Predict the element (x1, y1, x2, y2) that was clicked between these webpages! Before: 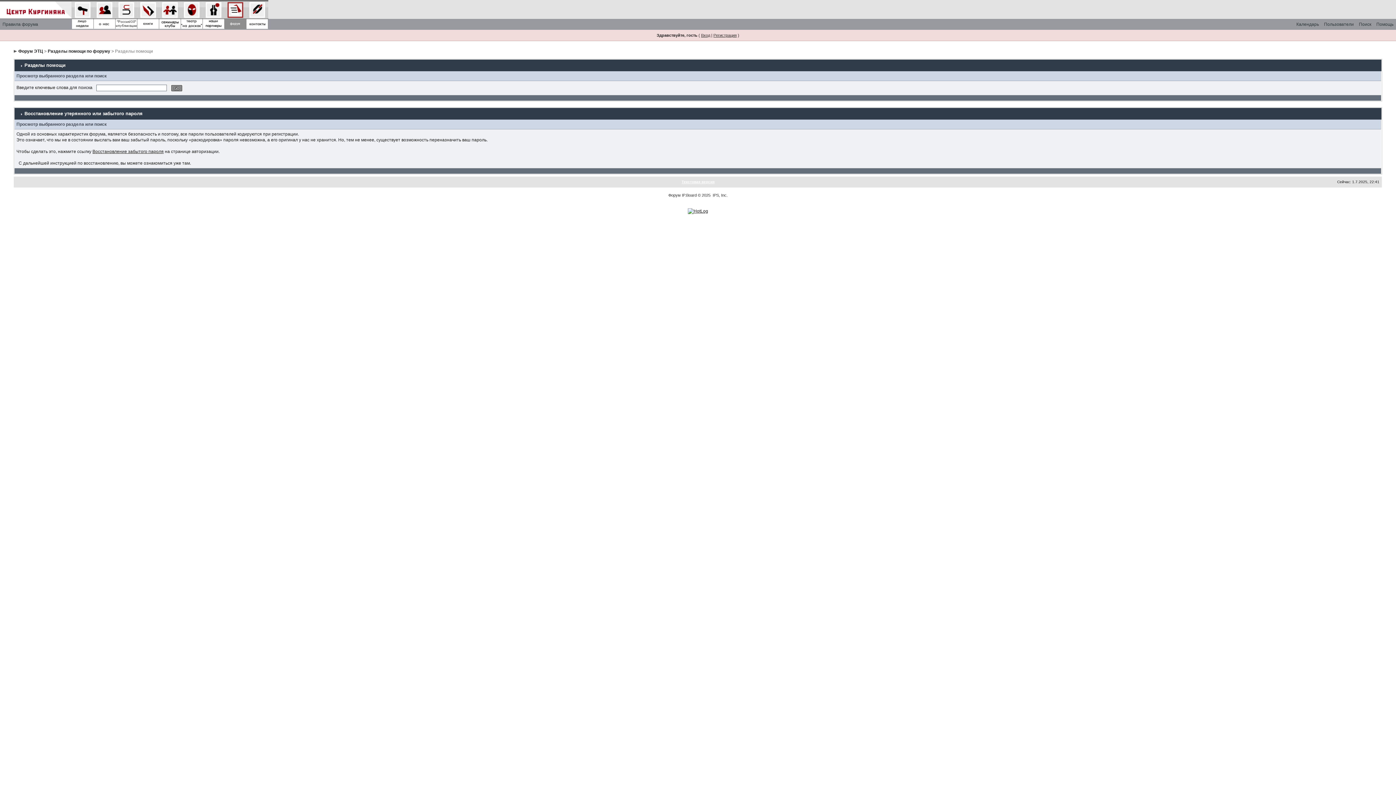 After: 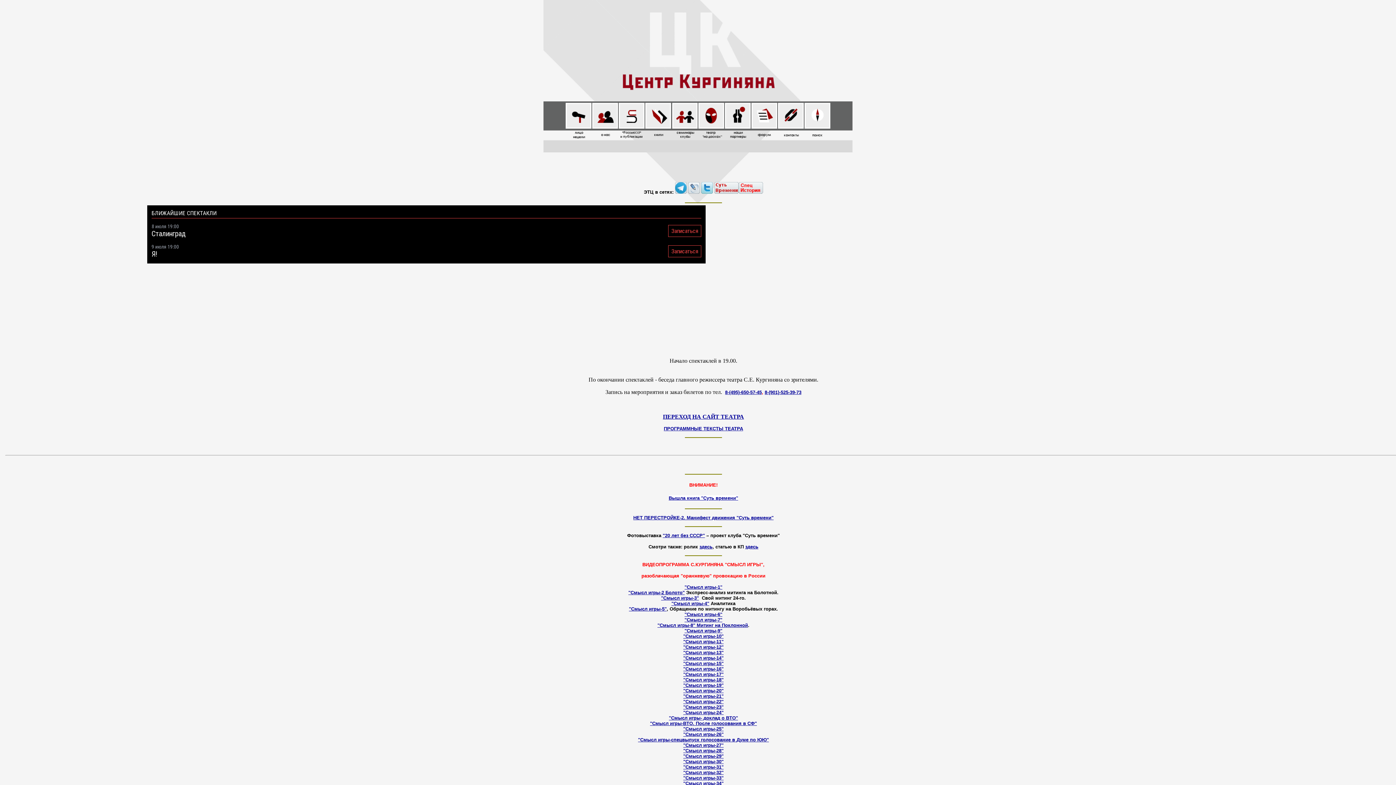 Action: bbox: (0, 6, 72, 11)